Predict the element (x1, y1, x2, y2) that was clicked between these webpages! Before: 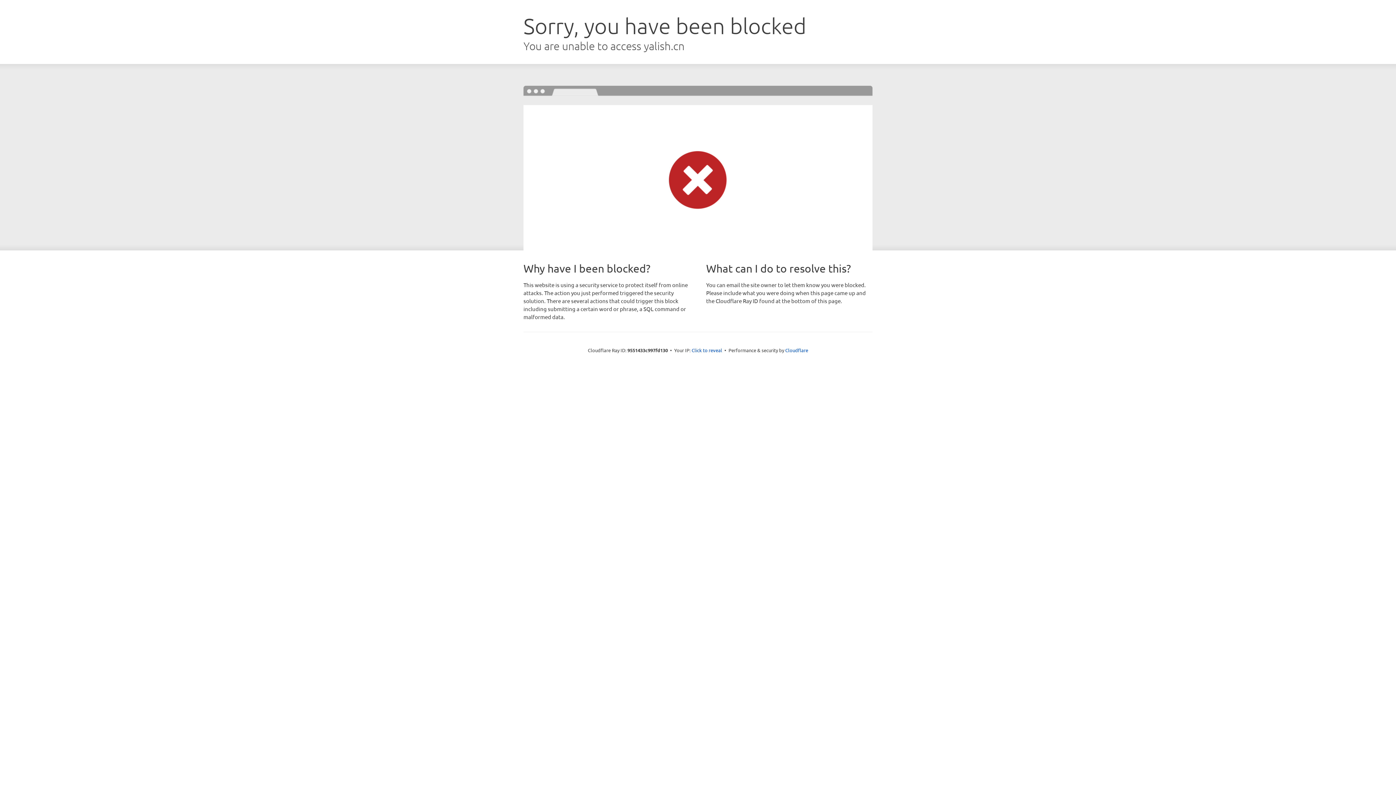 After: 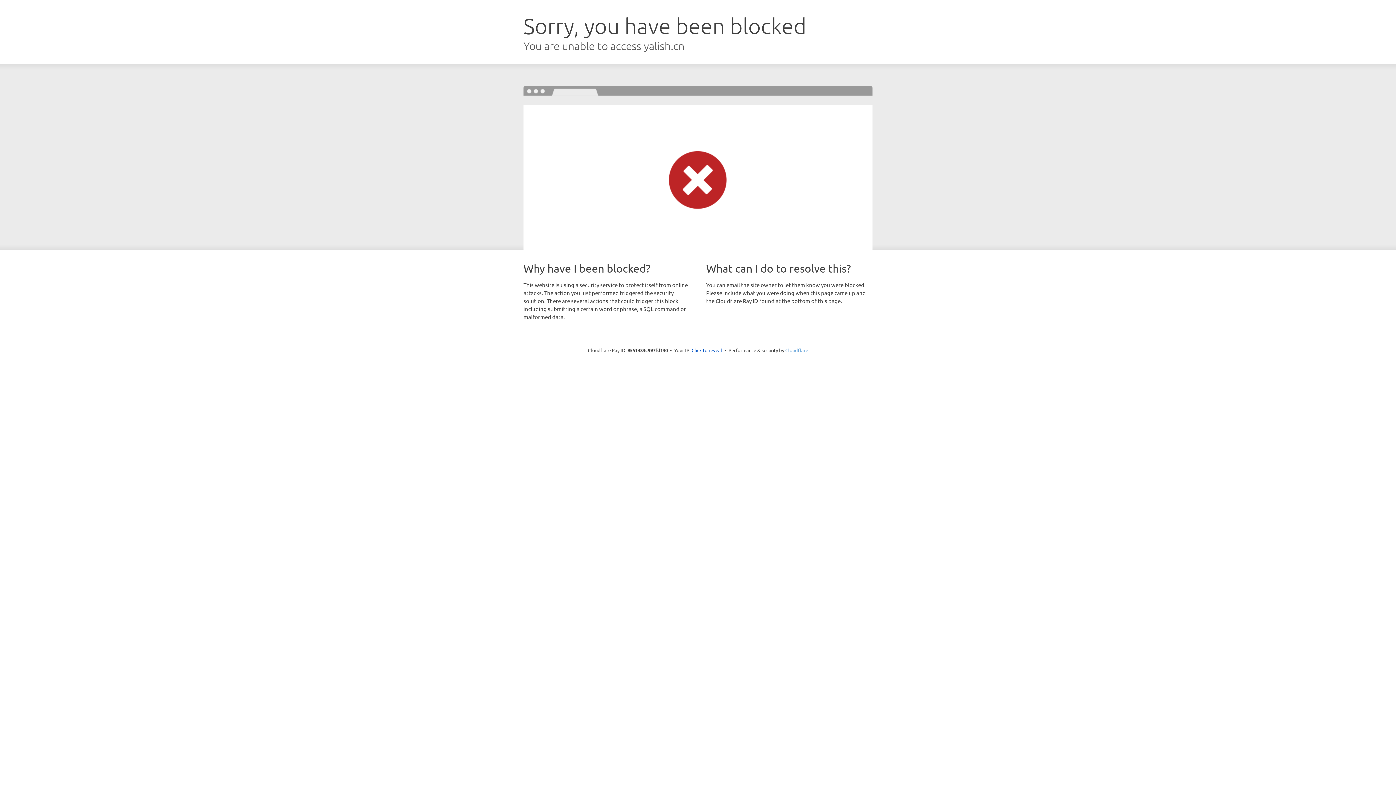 Action: bbox: (785, 347, 808, 353) label: Cloudflare